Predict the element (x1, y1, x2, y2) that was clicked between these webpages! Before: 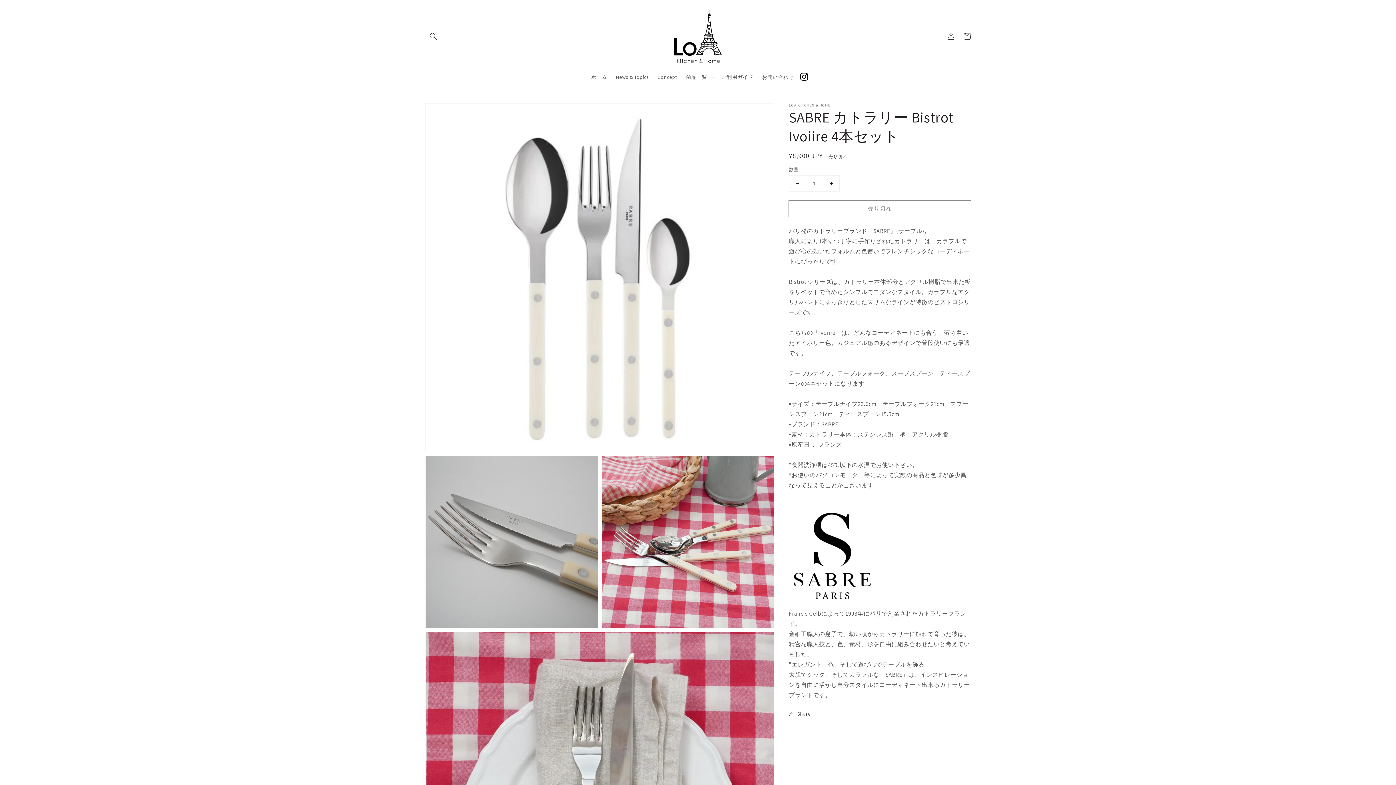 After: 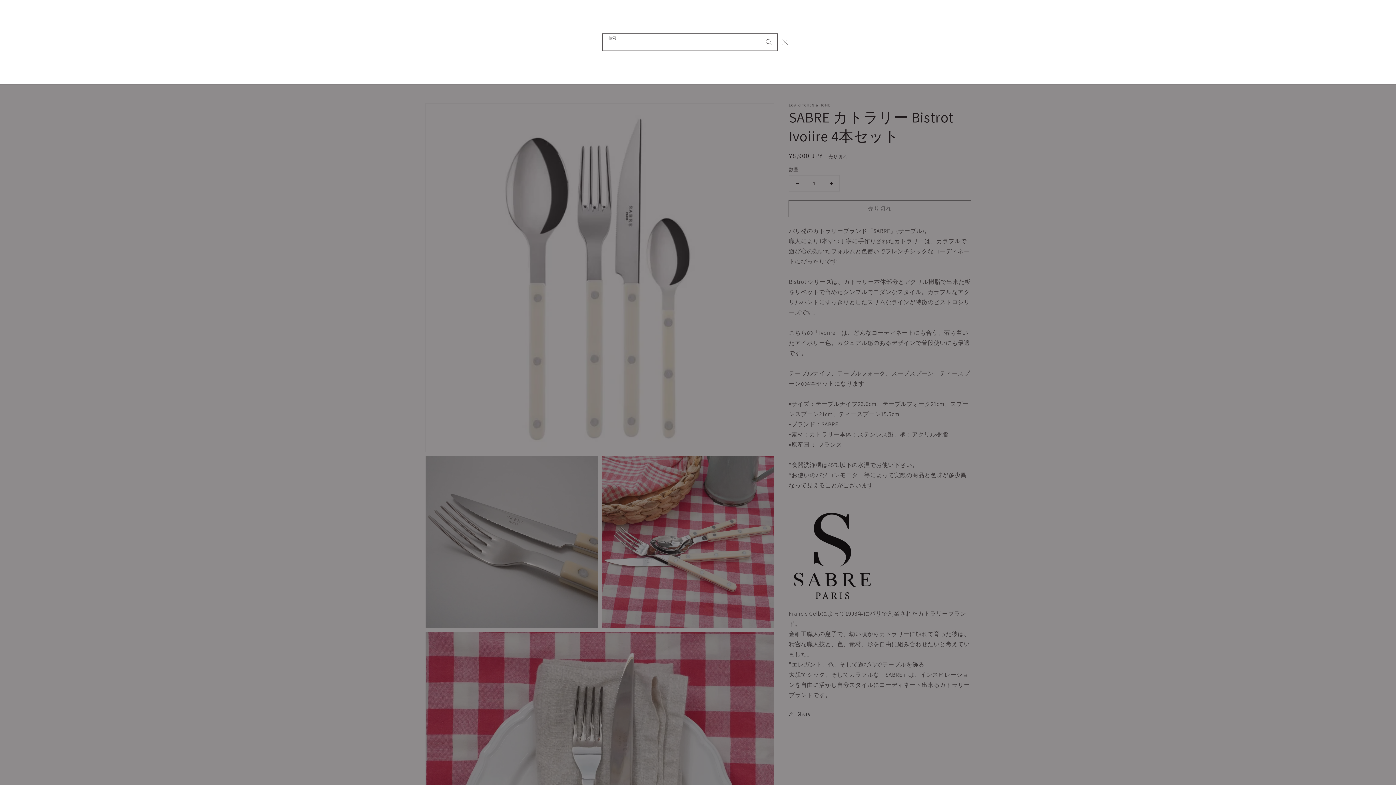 Action: label: 検索 bbox: (425, 28, 441, 44)